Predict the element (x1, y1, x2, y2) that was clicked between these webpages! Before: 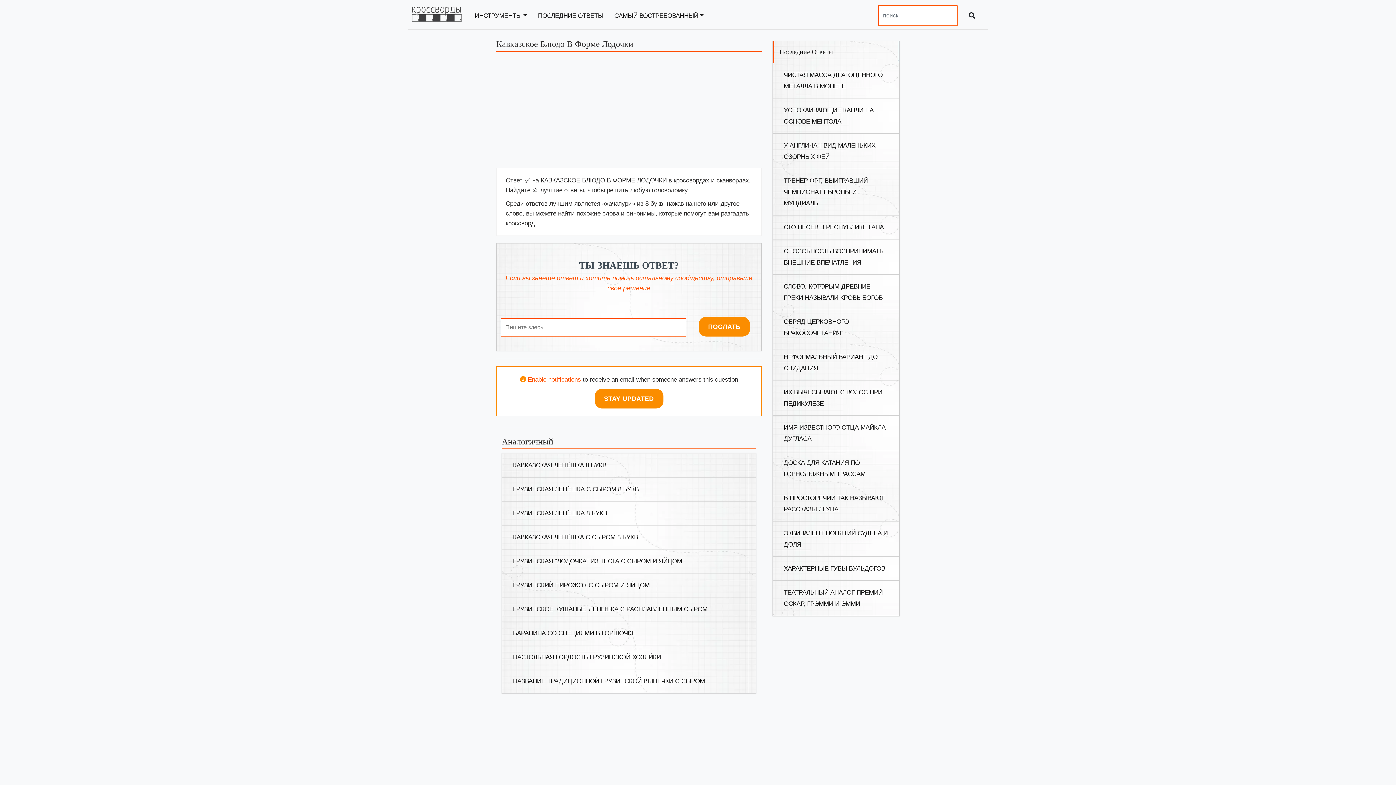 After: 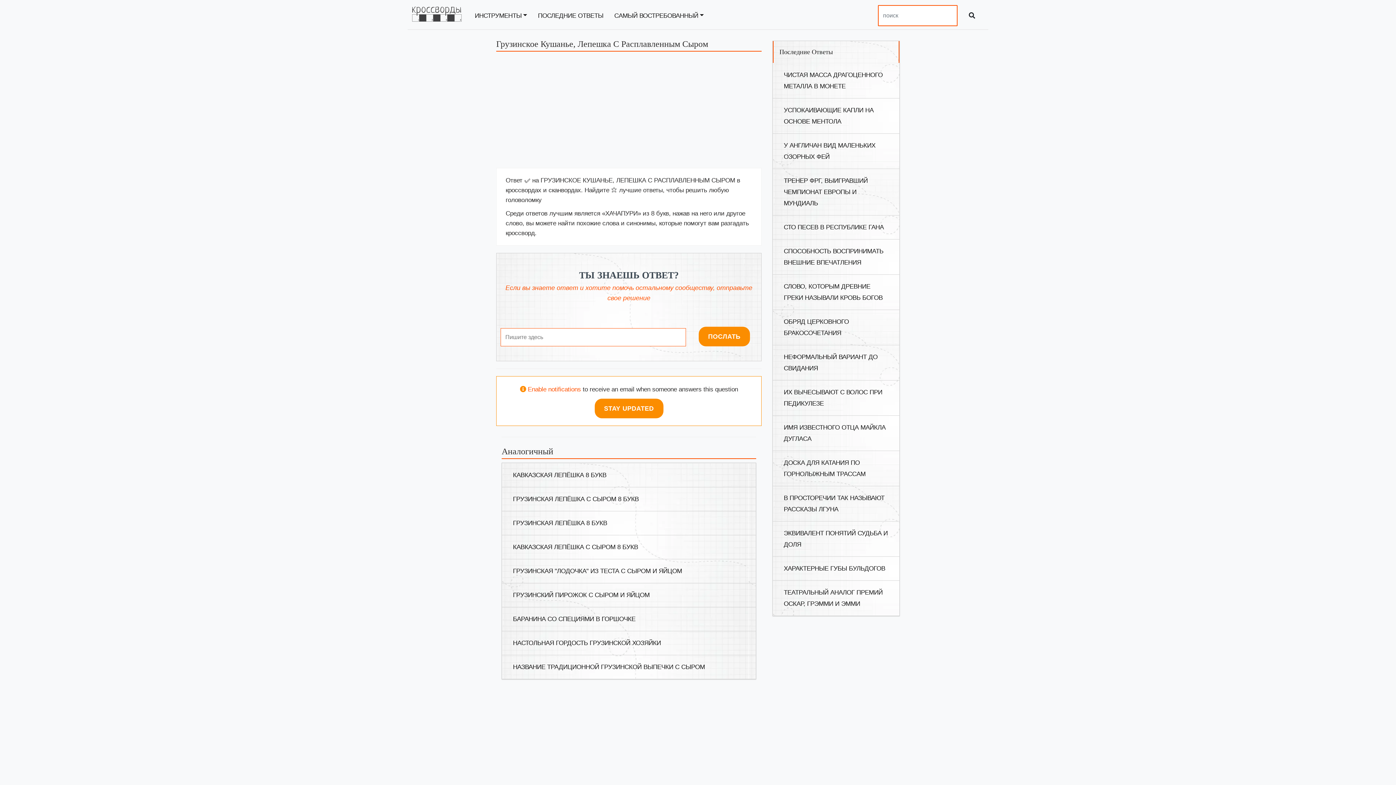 Action: bbox: (513, 605, 707, 613) label: ГРУЗИНСКОЕ КУШАНЬЕ, ЛЕПЕШКА С РАСПЛАВЛЕННЫМ СЫРОМ